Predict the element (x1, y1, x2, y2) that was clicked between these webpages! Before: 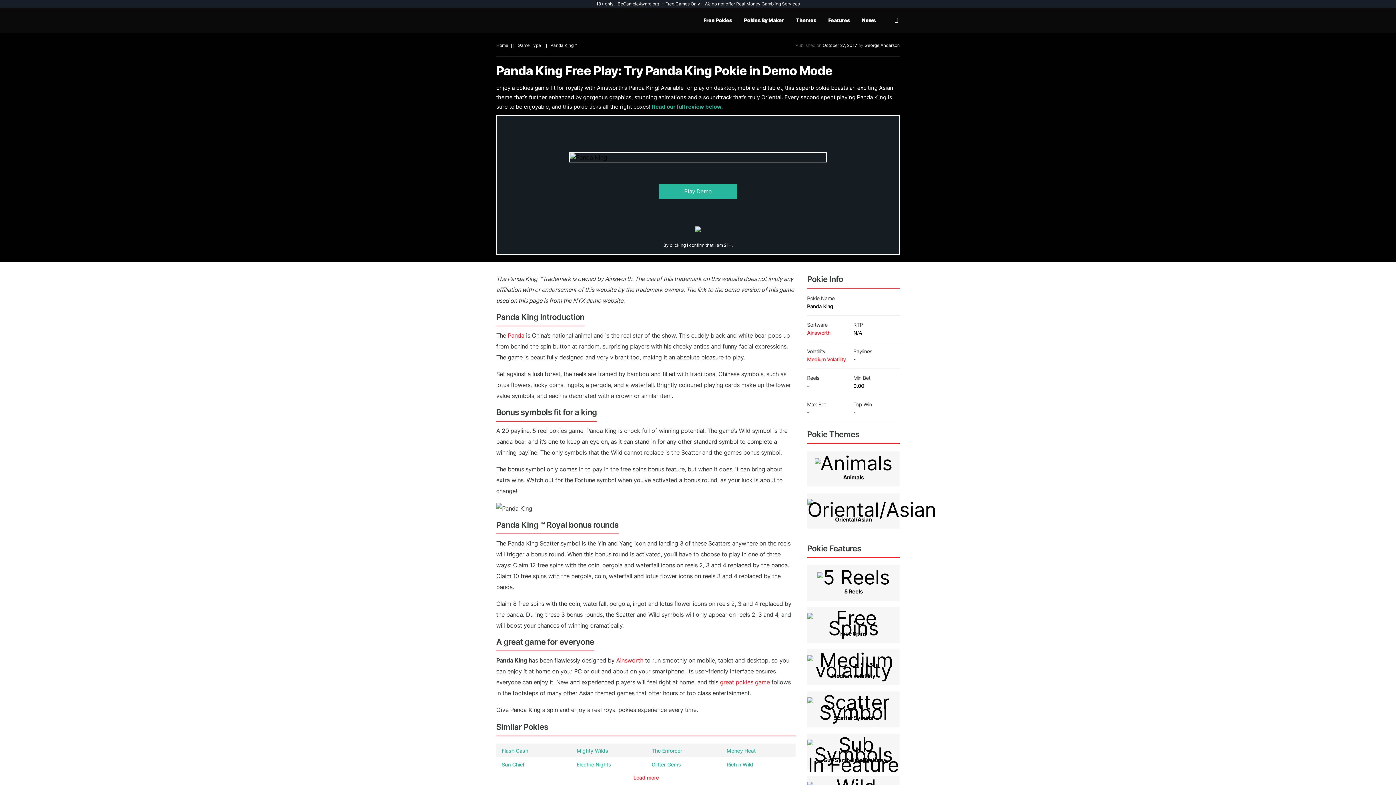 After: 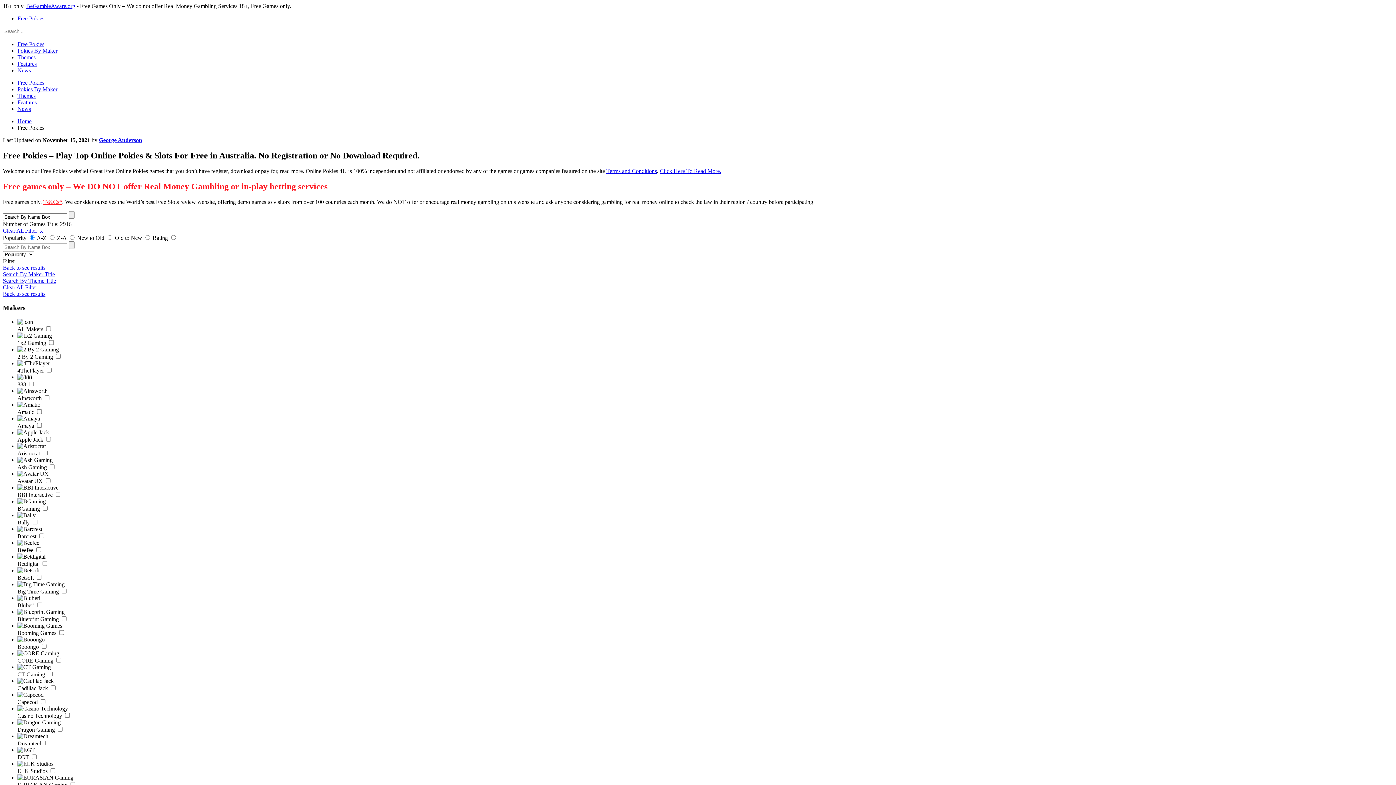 Action: label: Game Type  bbox: (517, 42, 542, 48)